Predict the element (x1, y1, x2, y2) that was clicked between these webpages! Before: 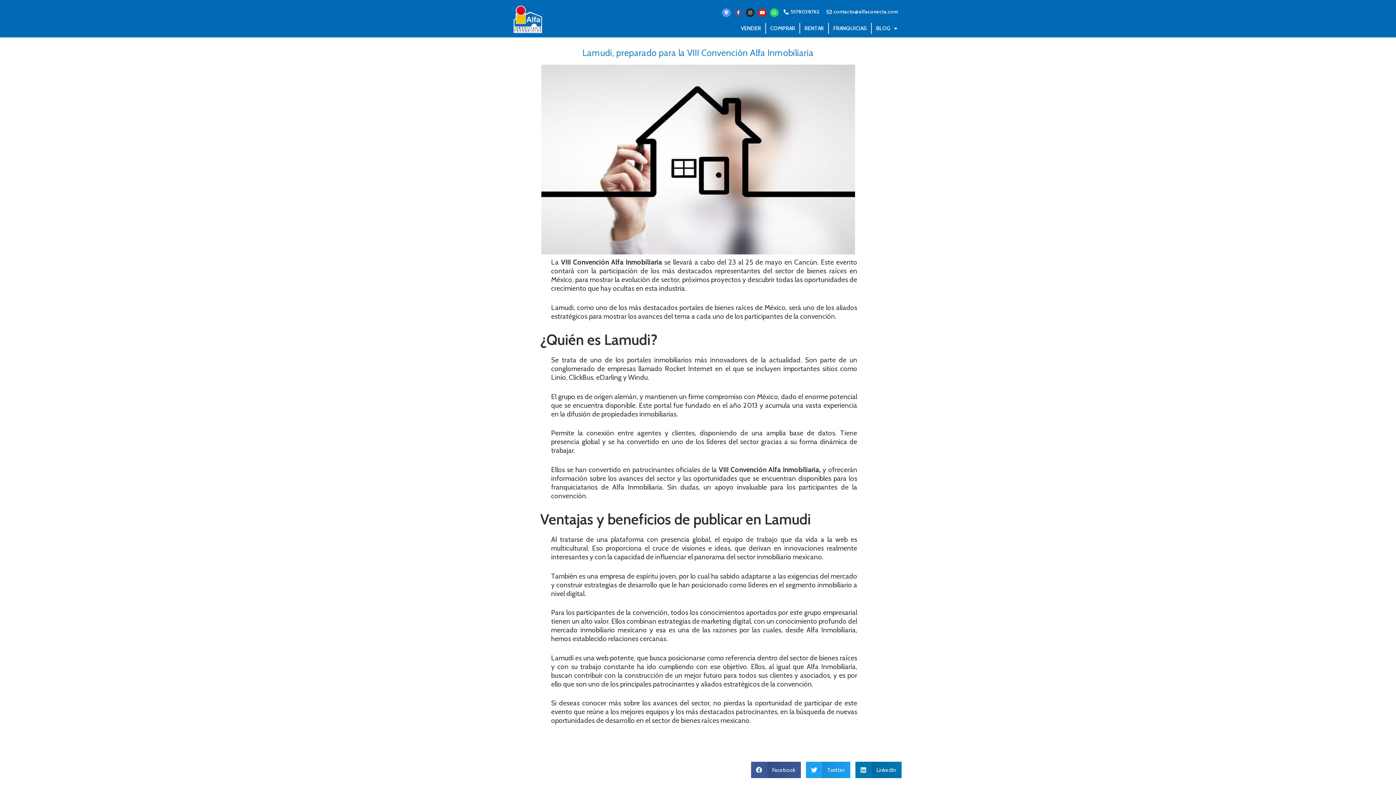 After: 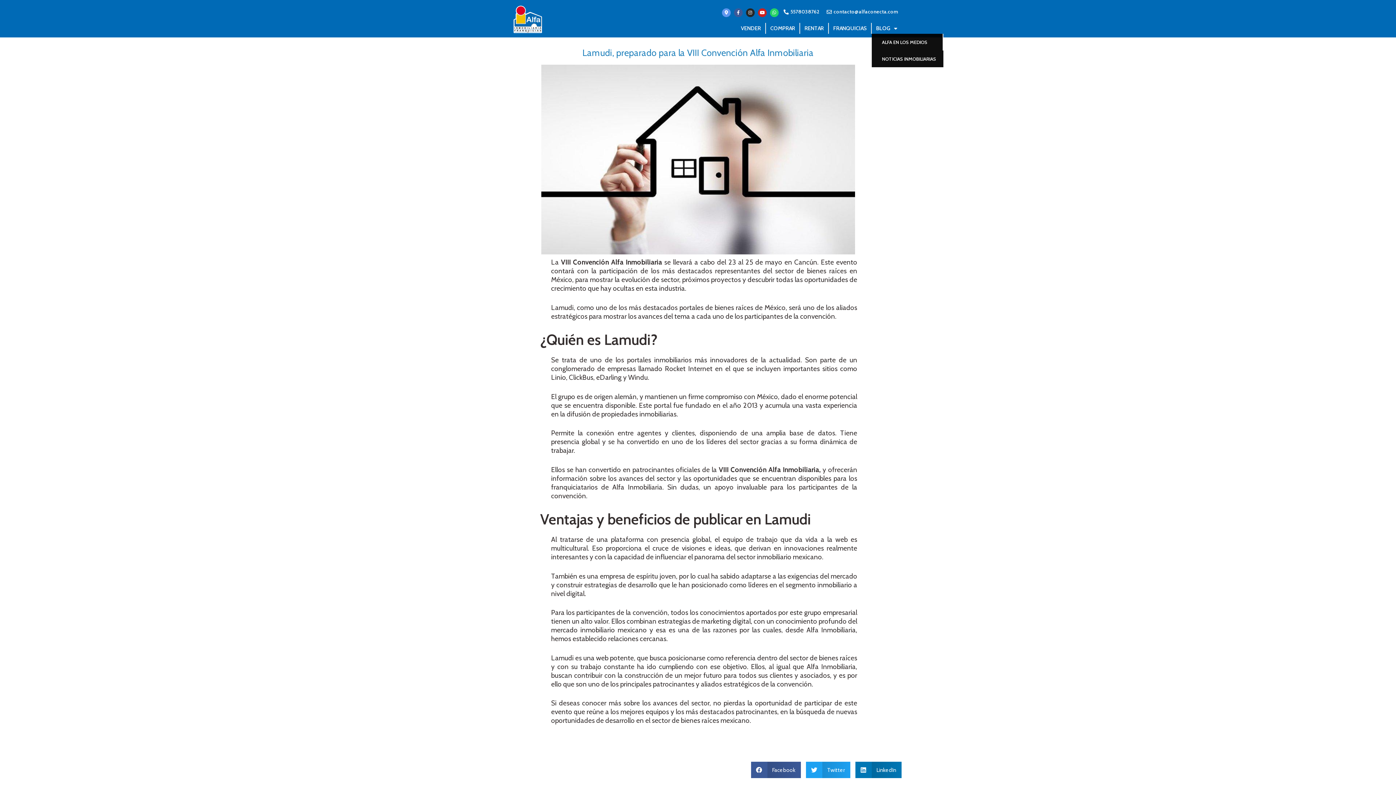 Action: bbox: (871, 22, 901, 33) label: BLOG